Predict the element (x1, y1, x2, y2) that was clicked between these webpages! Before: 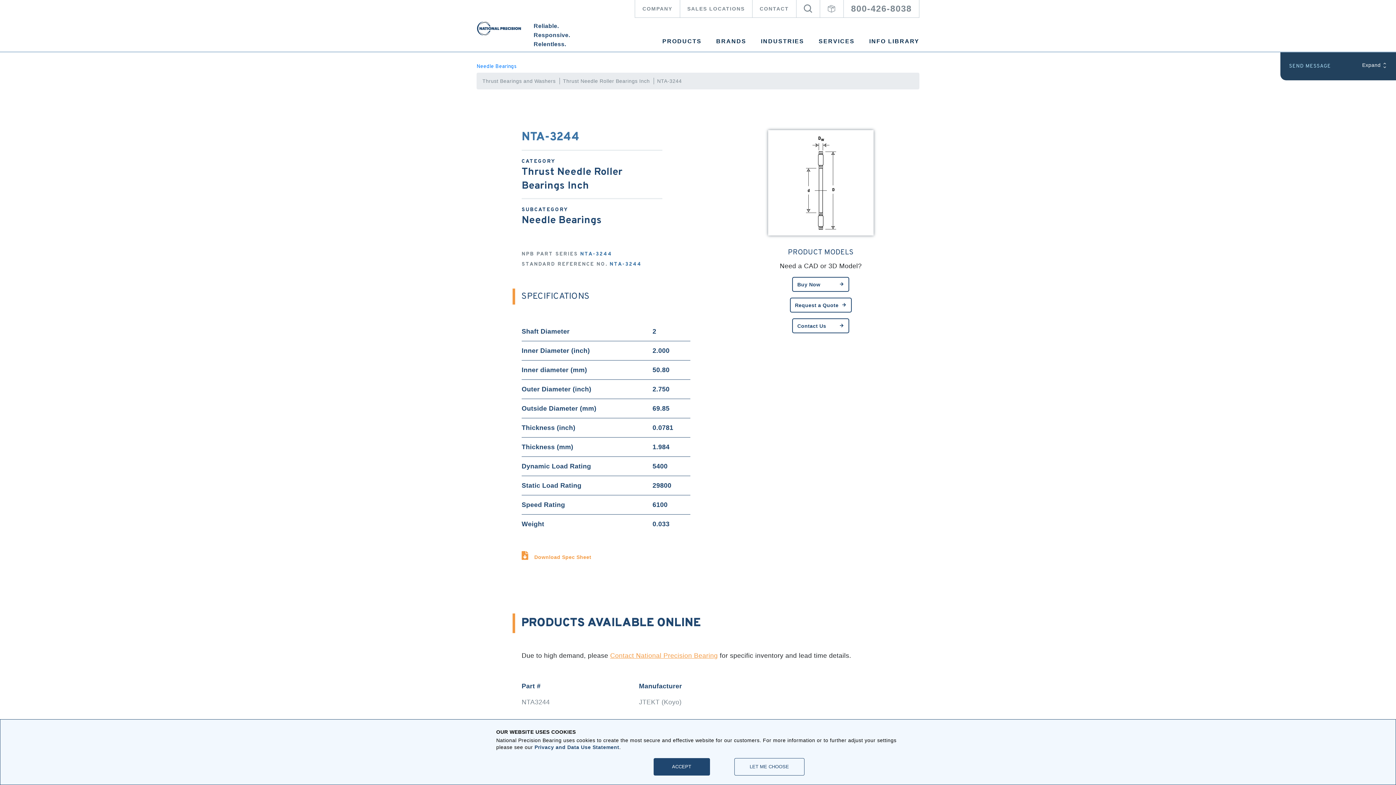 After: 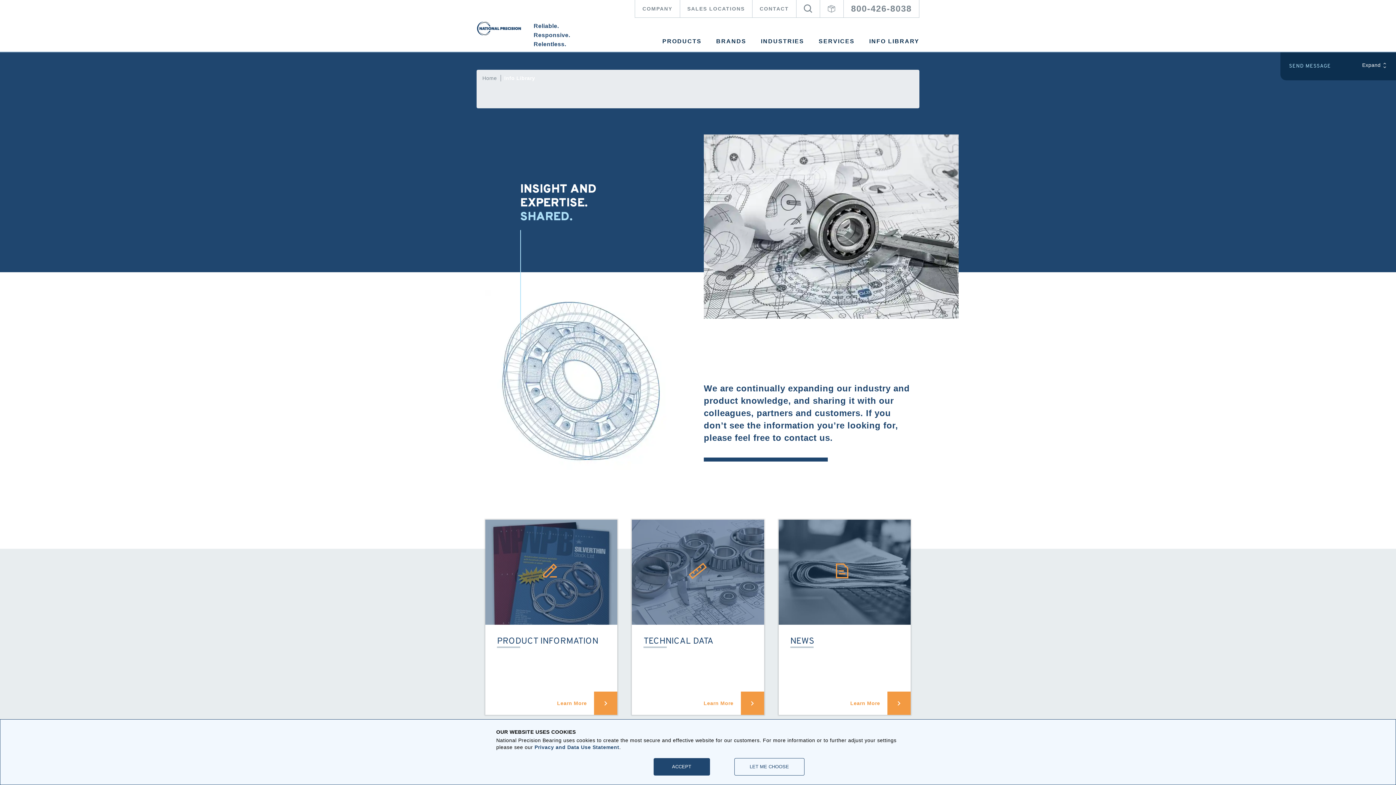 Action: label: INFO LIBRARY bbox: (869, 30, 919, 51)